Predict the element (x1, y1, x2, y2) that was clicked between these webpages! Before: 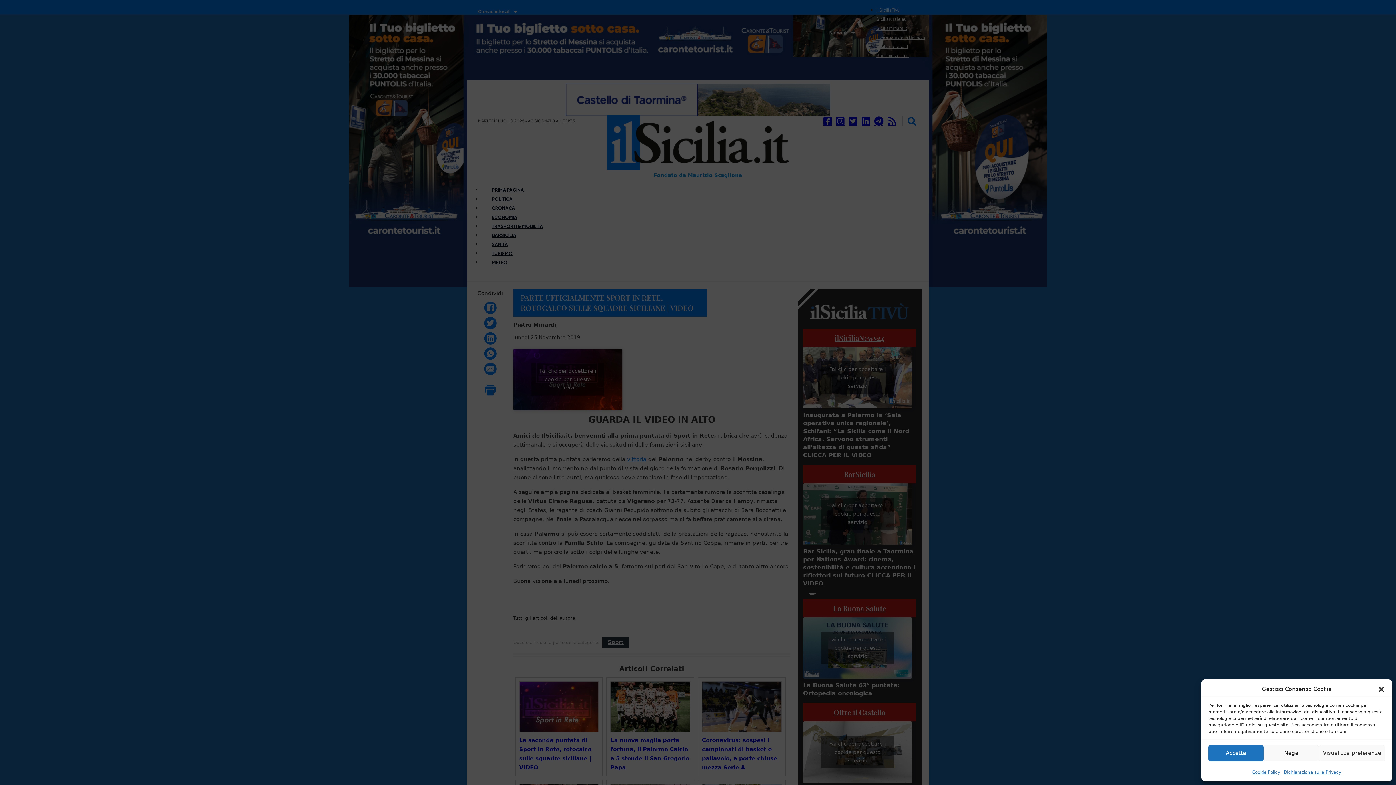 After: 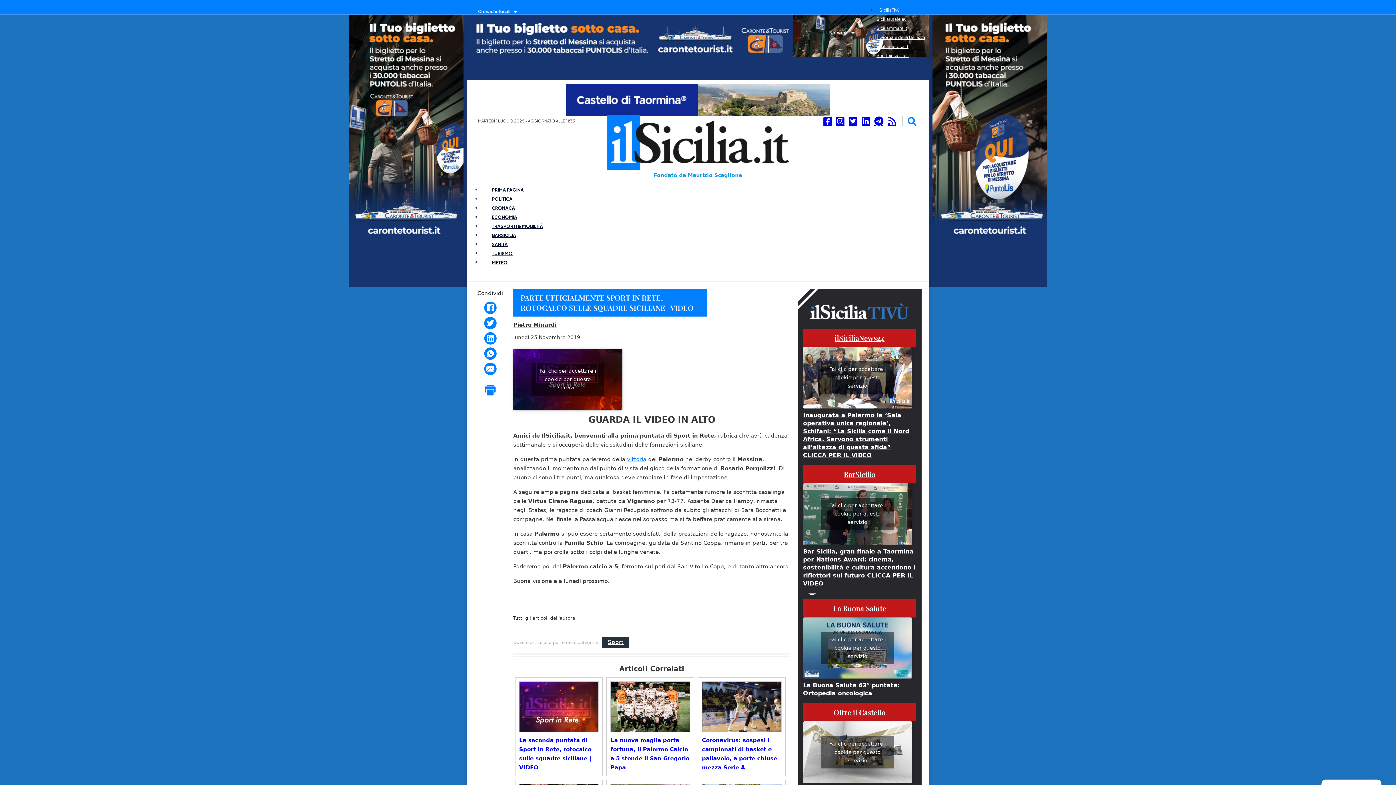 Action: bbox: (1378, 686, 1385, 693)